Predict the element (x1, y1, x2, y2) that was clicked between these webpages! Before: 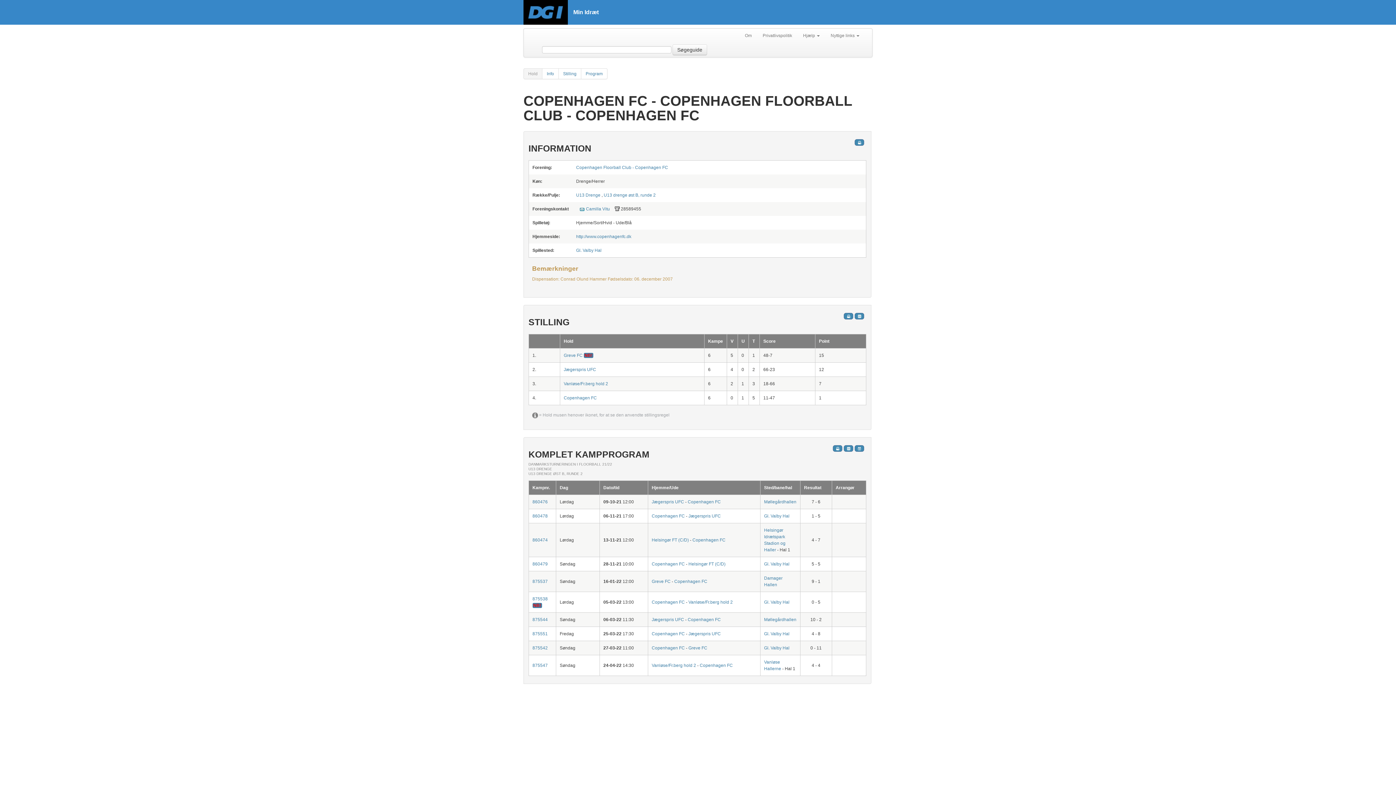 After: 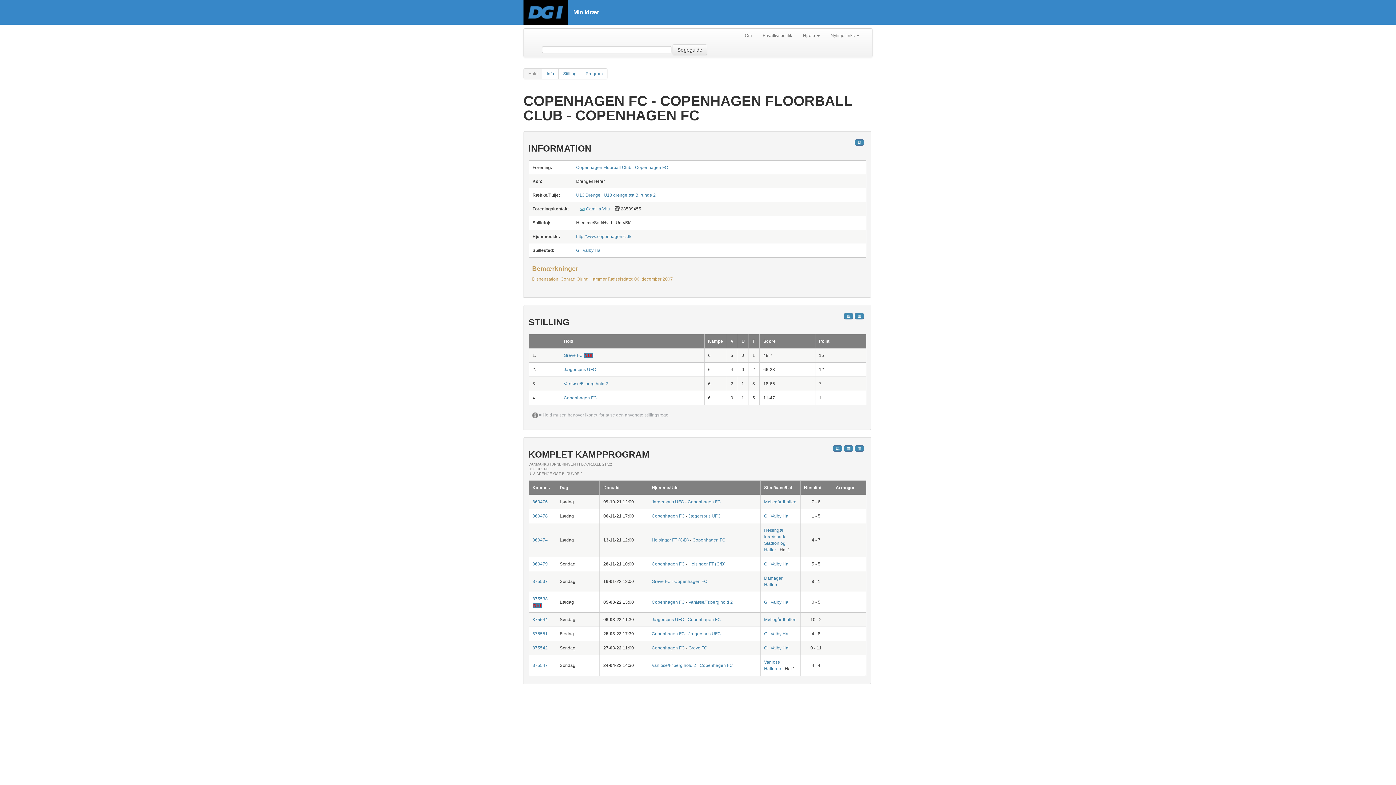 Action: label: Copenhagen FC bbox: (674, 579, 707, 584)